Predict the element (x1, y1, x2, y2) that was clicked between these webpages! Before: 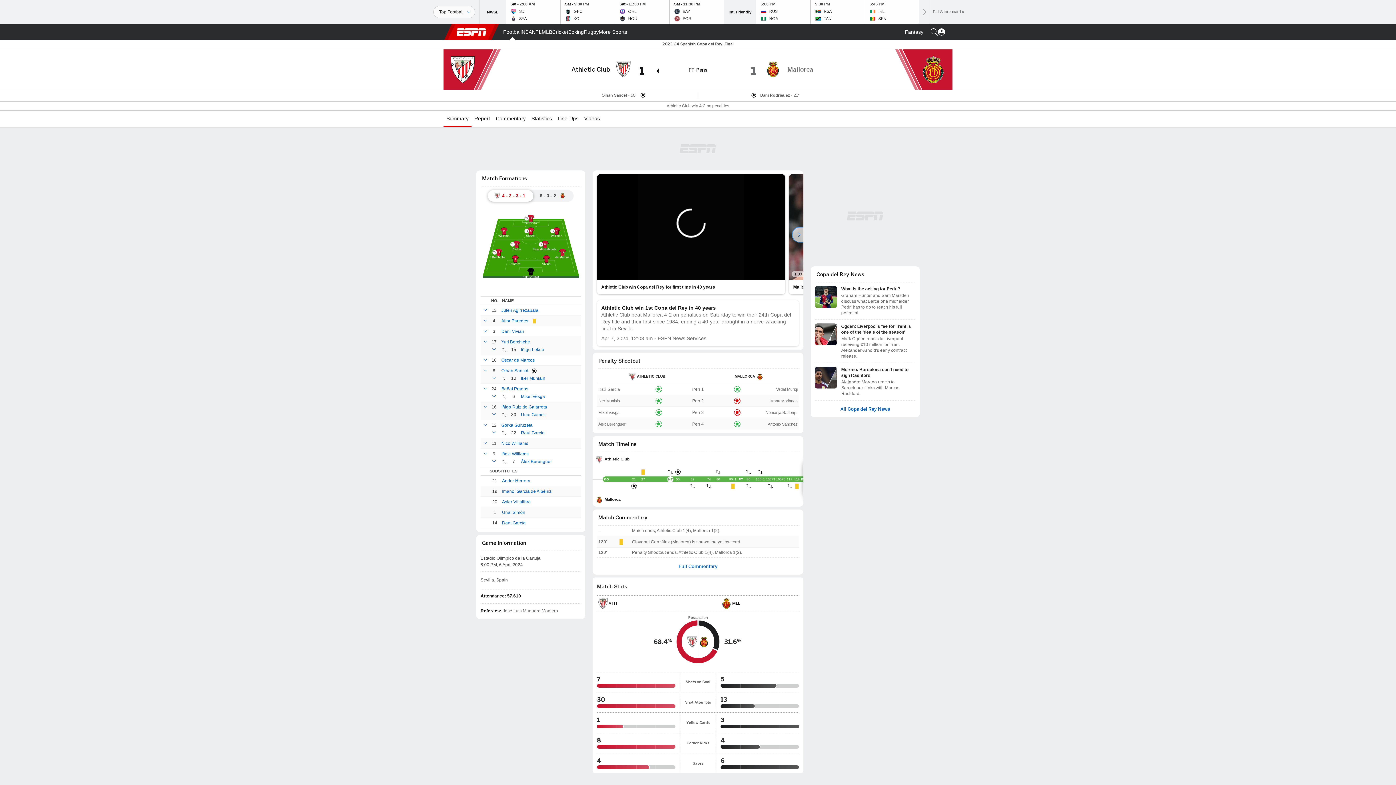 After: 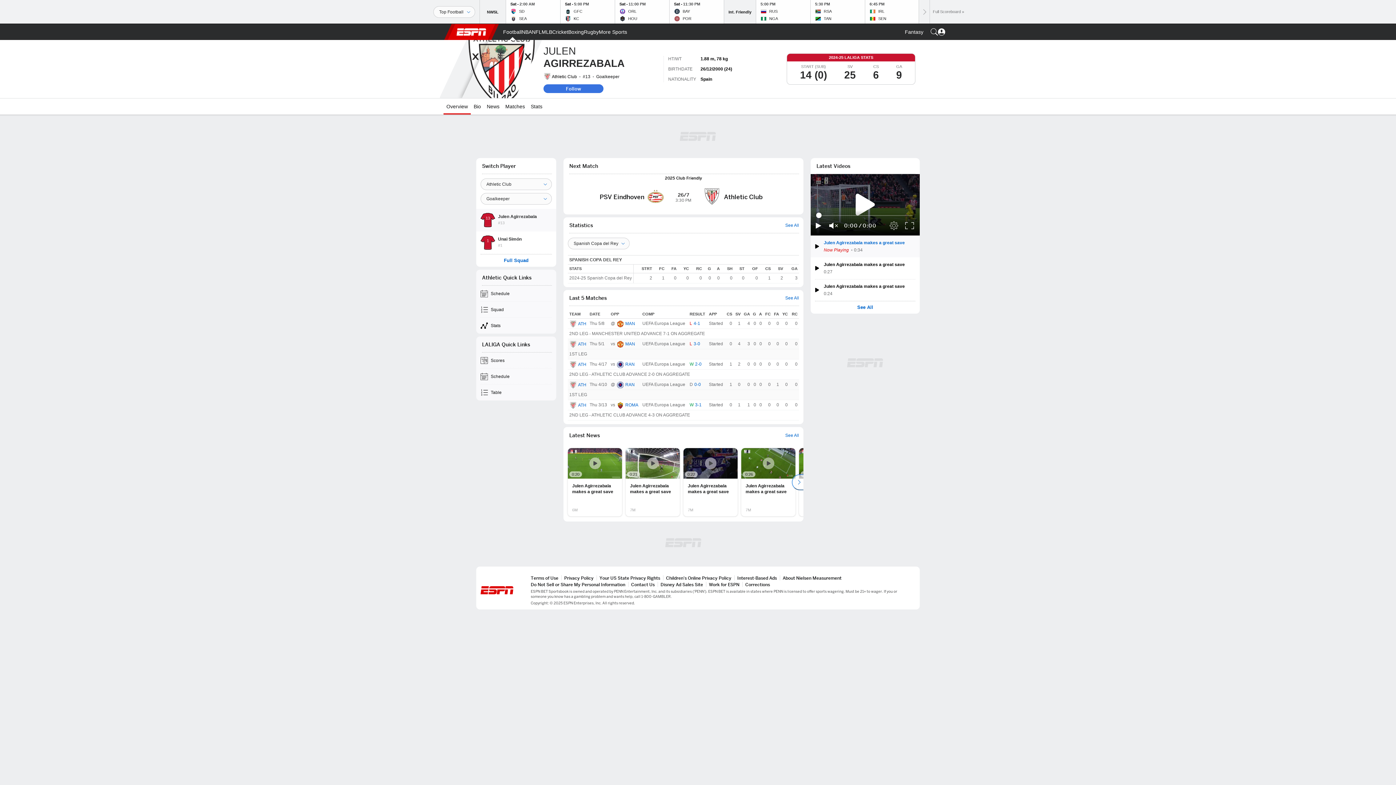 Action: bbox: (501, 307, 538, 314) label: Julen Agirrezabala